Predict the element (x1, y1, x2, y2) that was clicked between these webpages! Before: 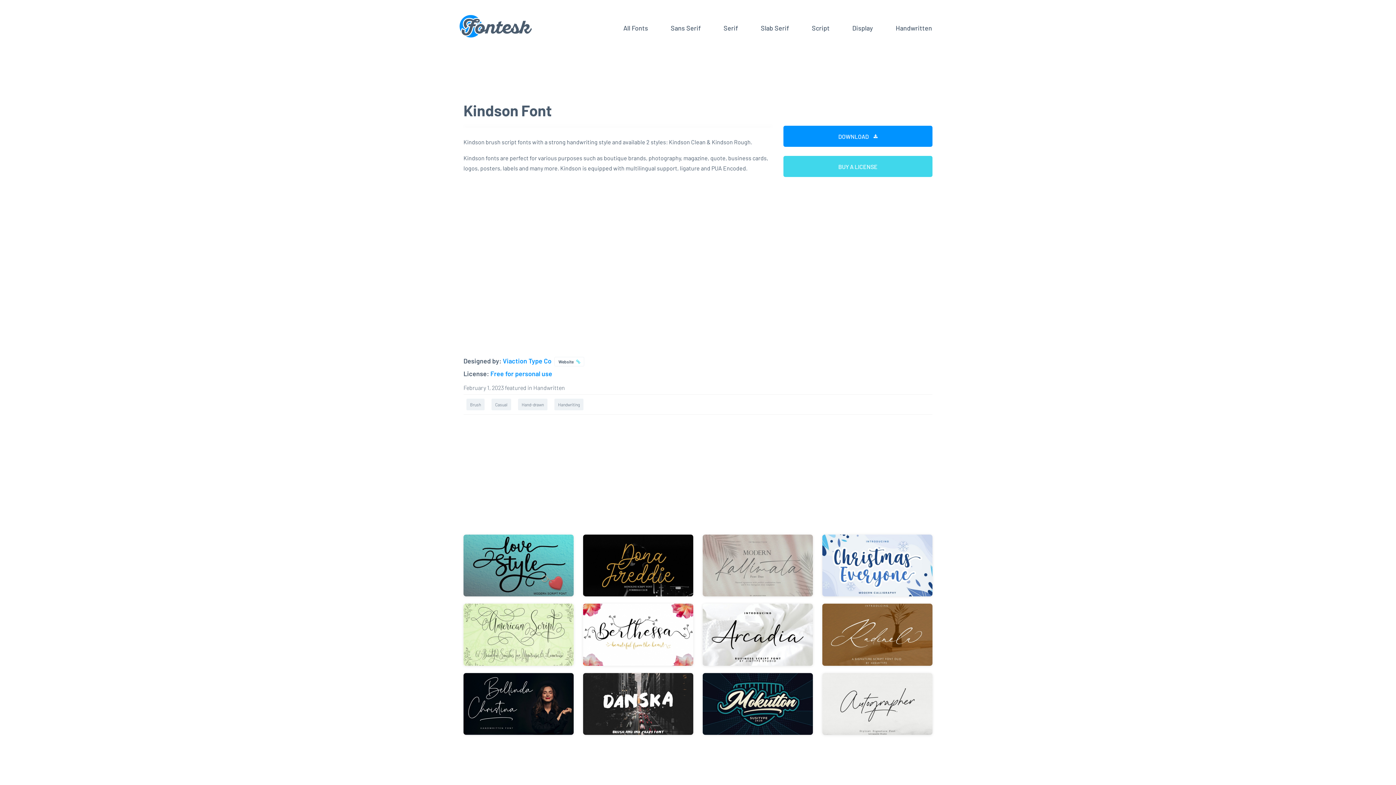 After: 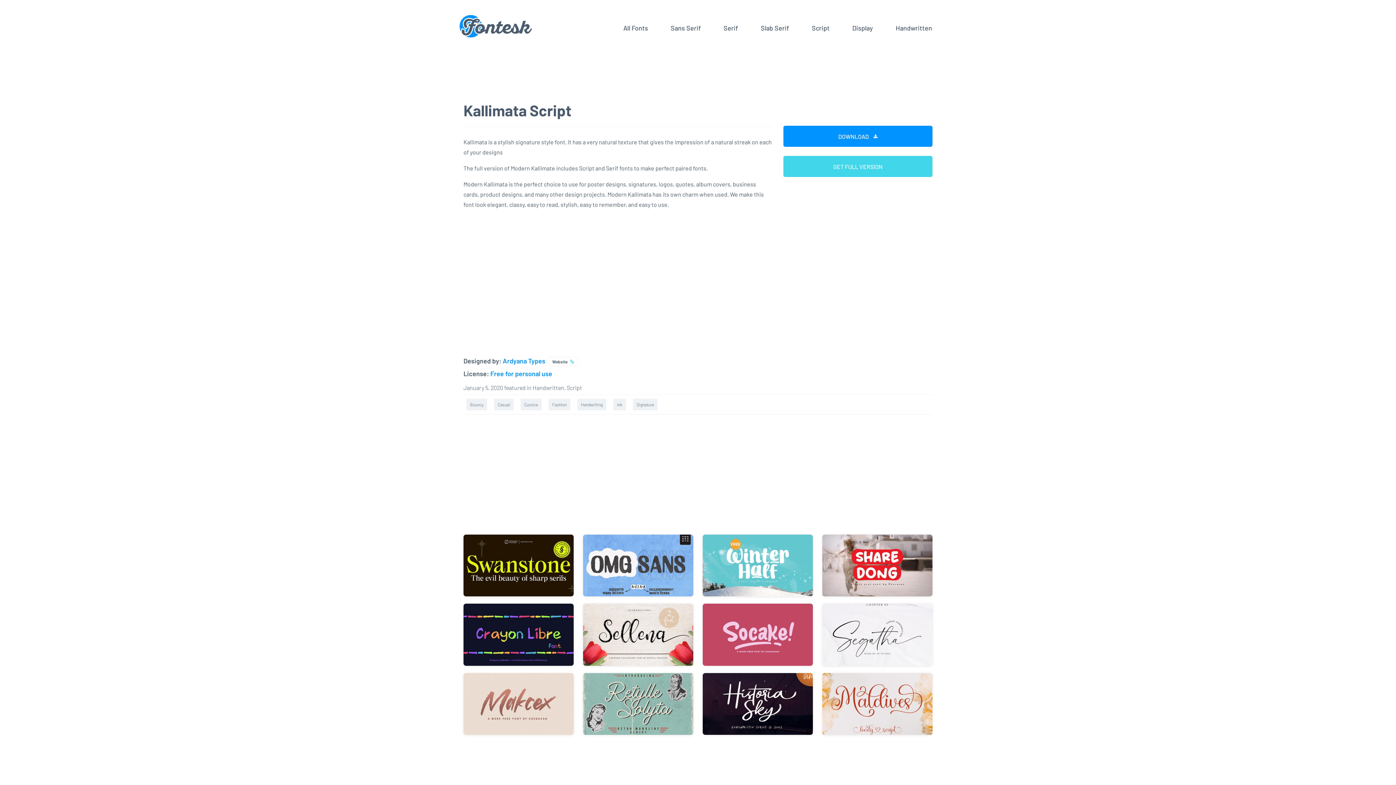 Action: bbox: (702, 534, 813, 596)